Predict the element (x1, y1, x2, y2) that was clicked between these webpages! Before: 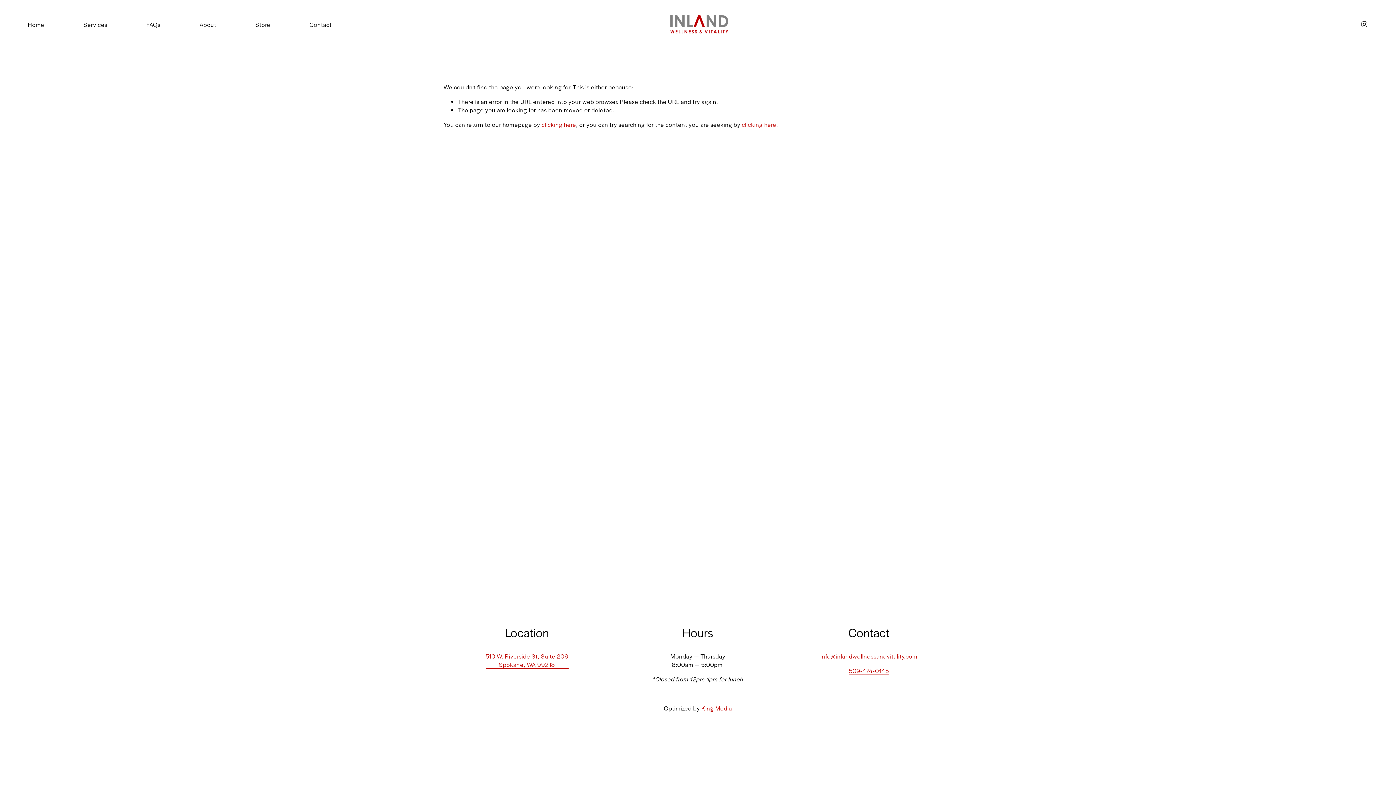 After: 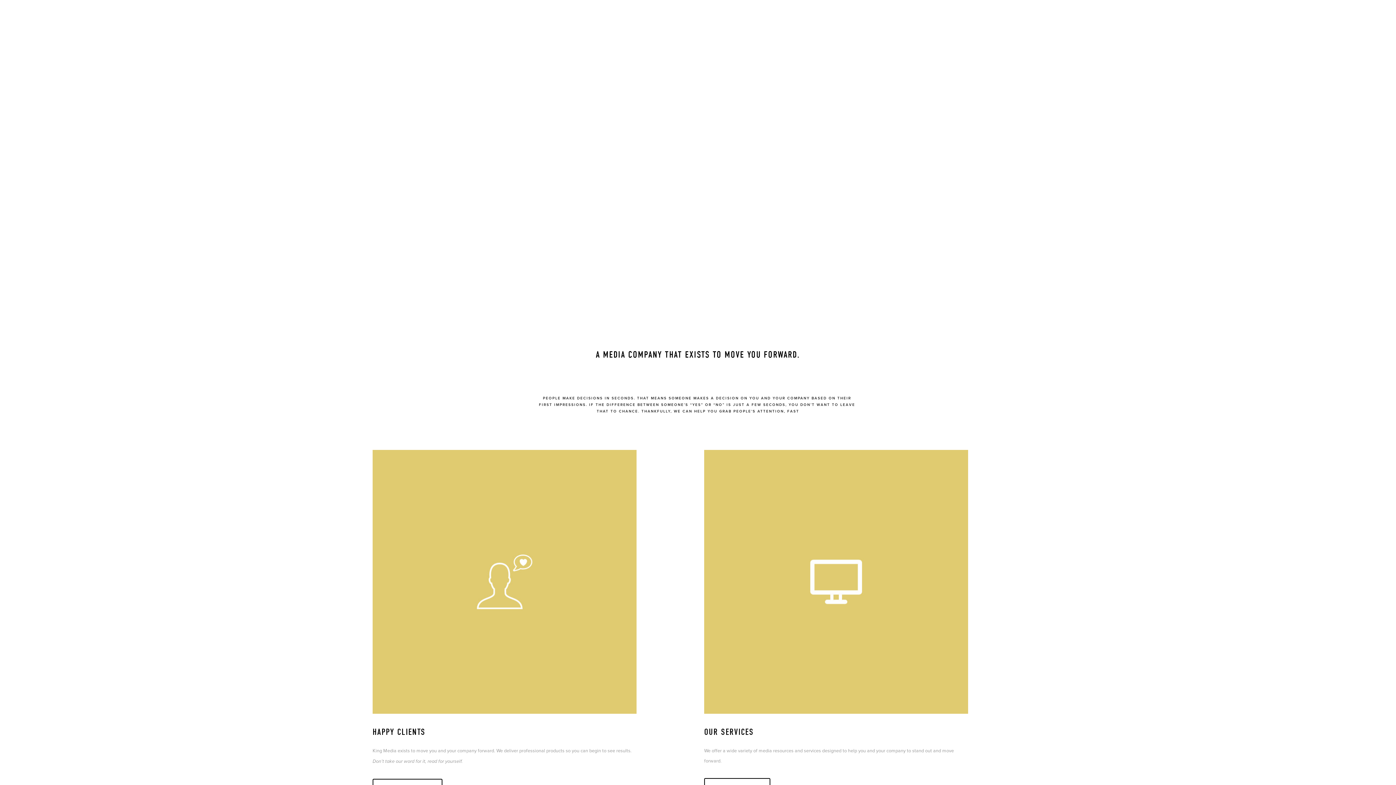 Action: label: KIng Media bbox: (701, 704, 732, 712)